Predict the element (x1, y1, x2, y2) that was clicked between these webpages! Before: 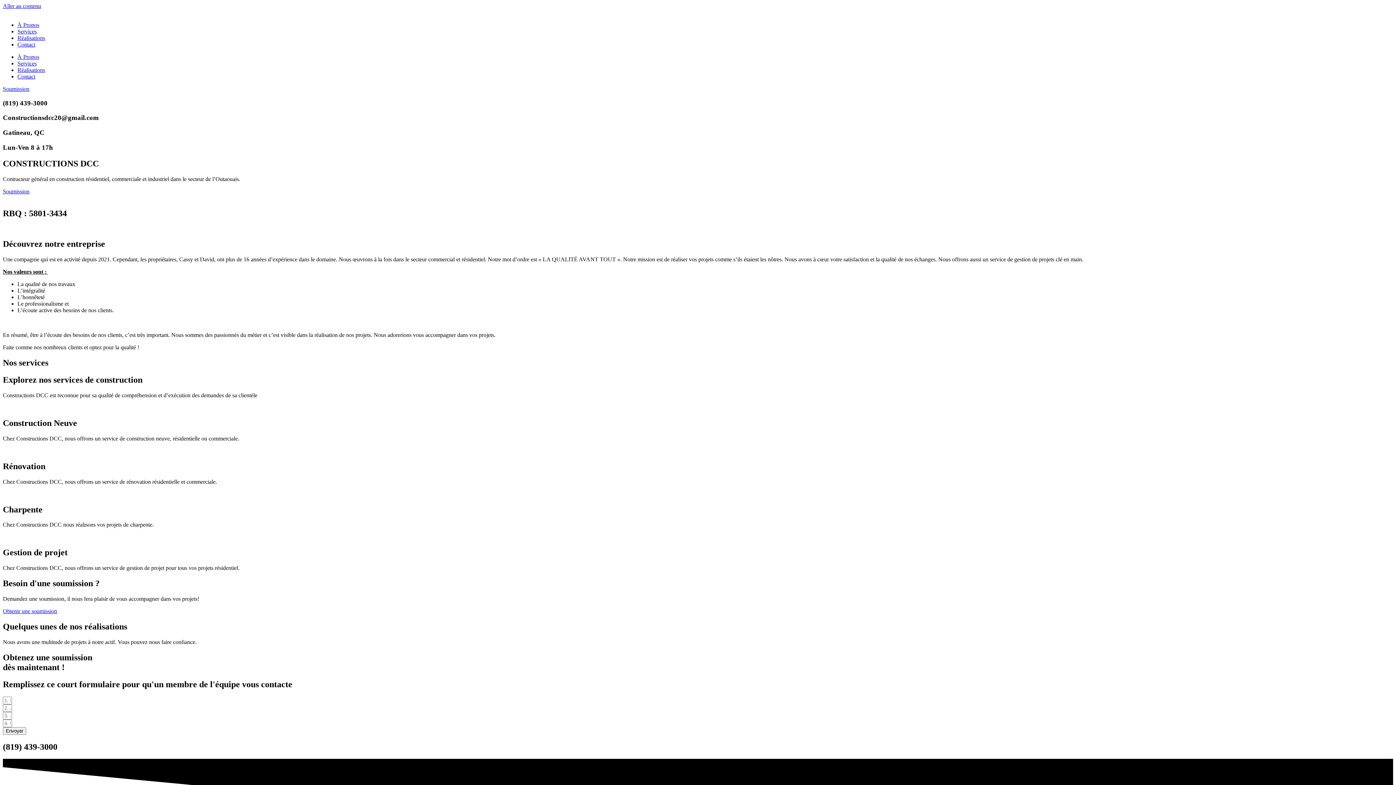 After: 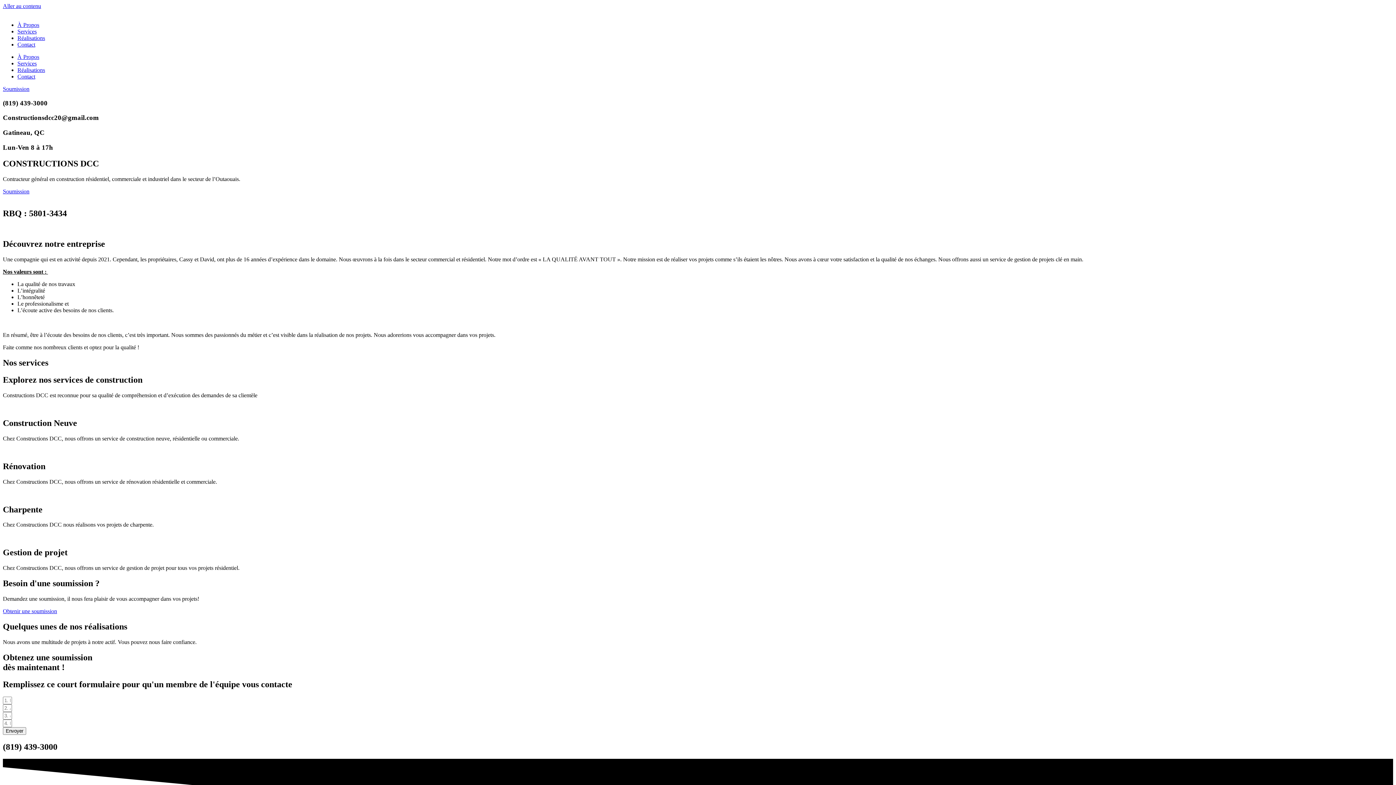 Action: label: Aller au contenu bbox: (2, 2, 41, 9)